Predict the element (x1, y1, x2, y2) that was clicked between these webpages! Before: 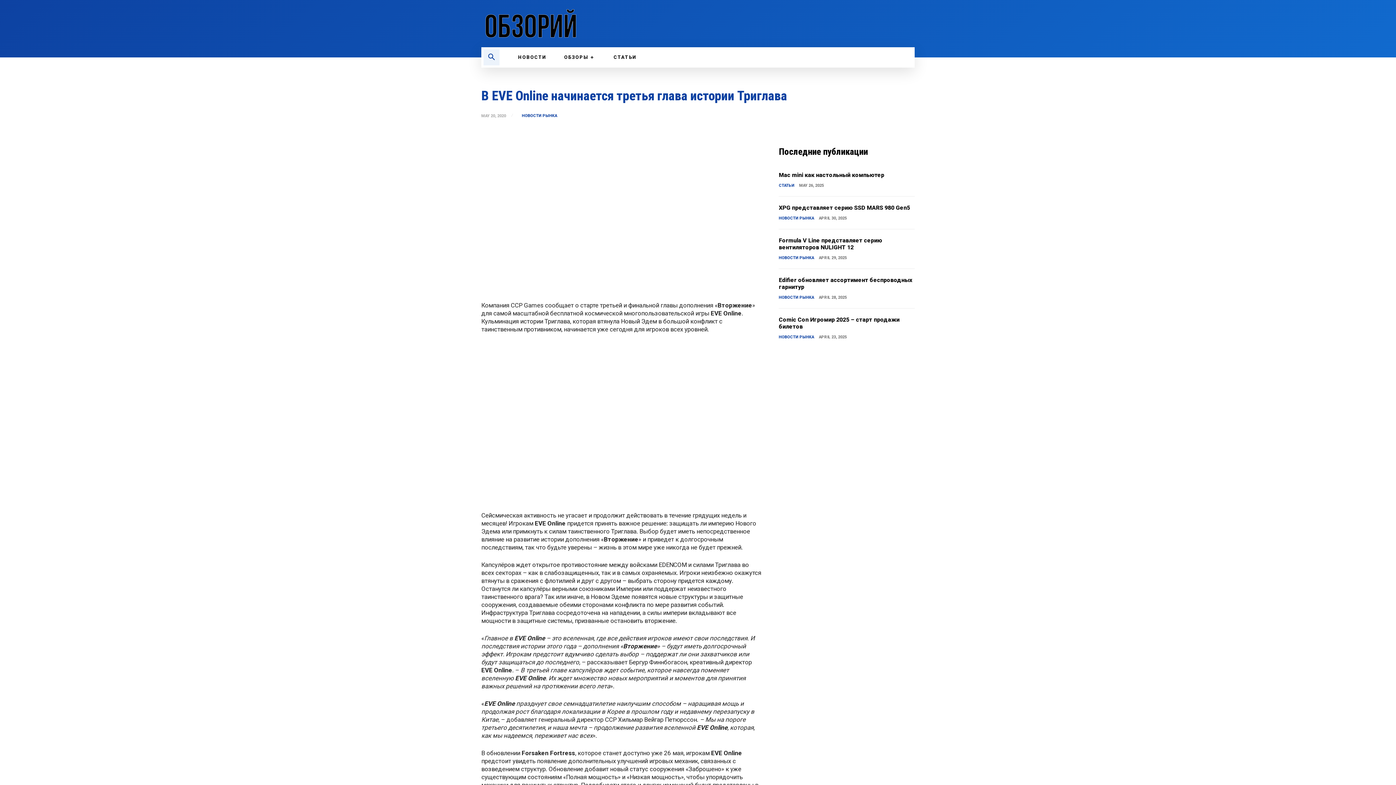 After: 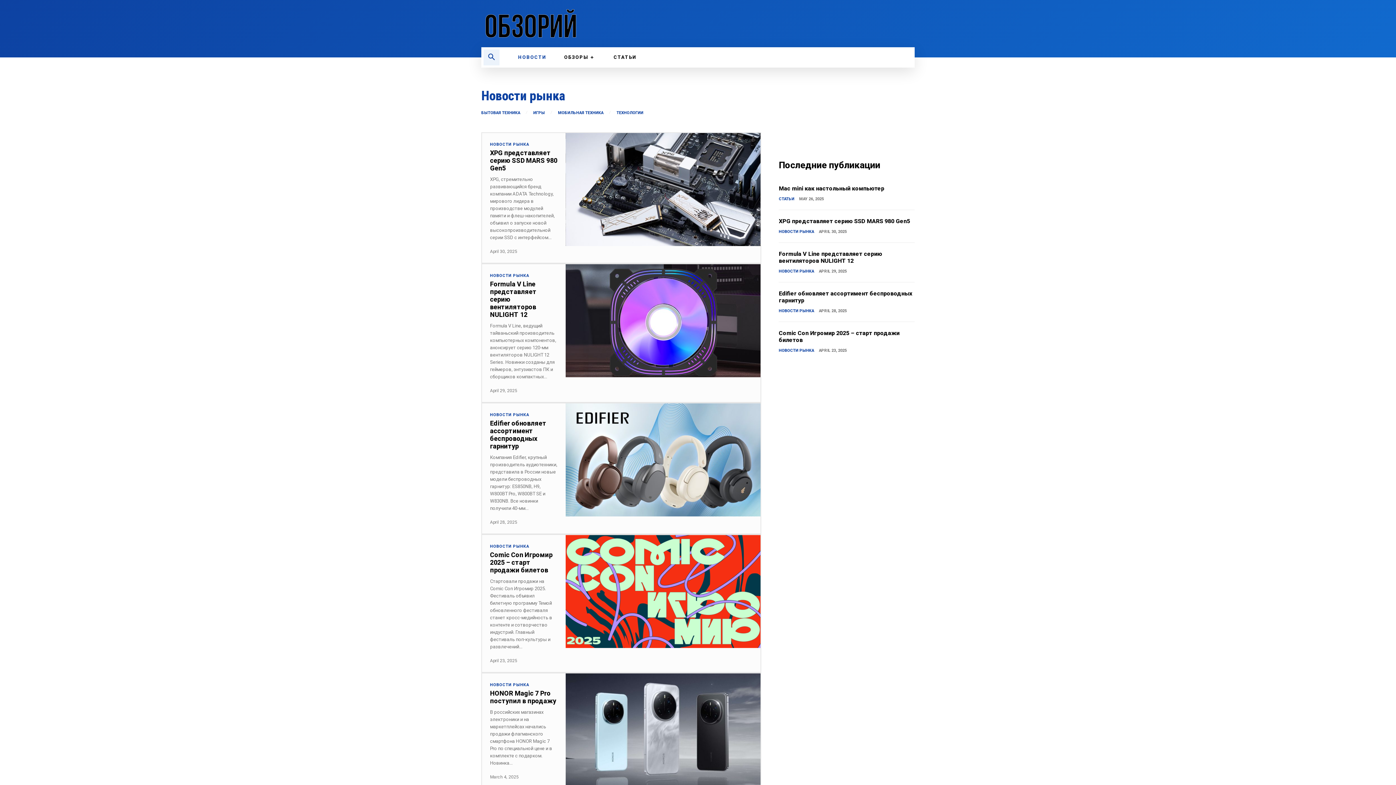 Action: label: НОВОСТИ РЫНКА bbox: (779, 294, 814, 301)